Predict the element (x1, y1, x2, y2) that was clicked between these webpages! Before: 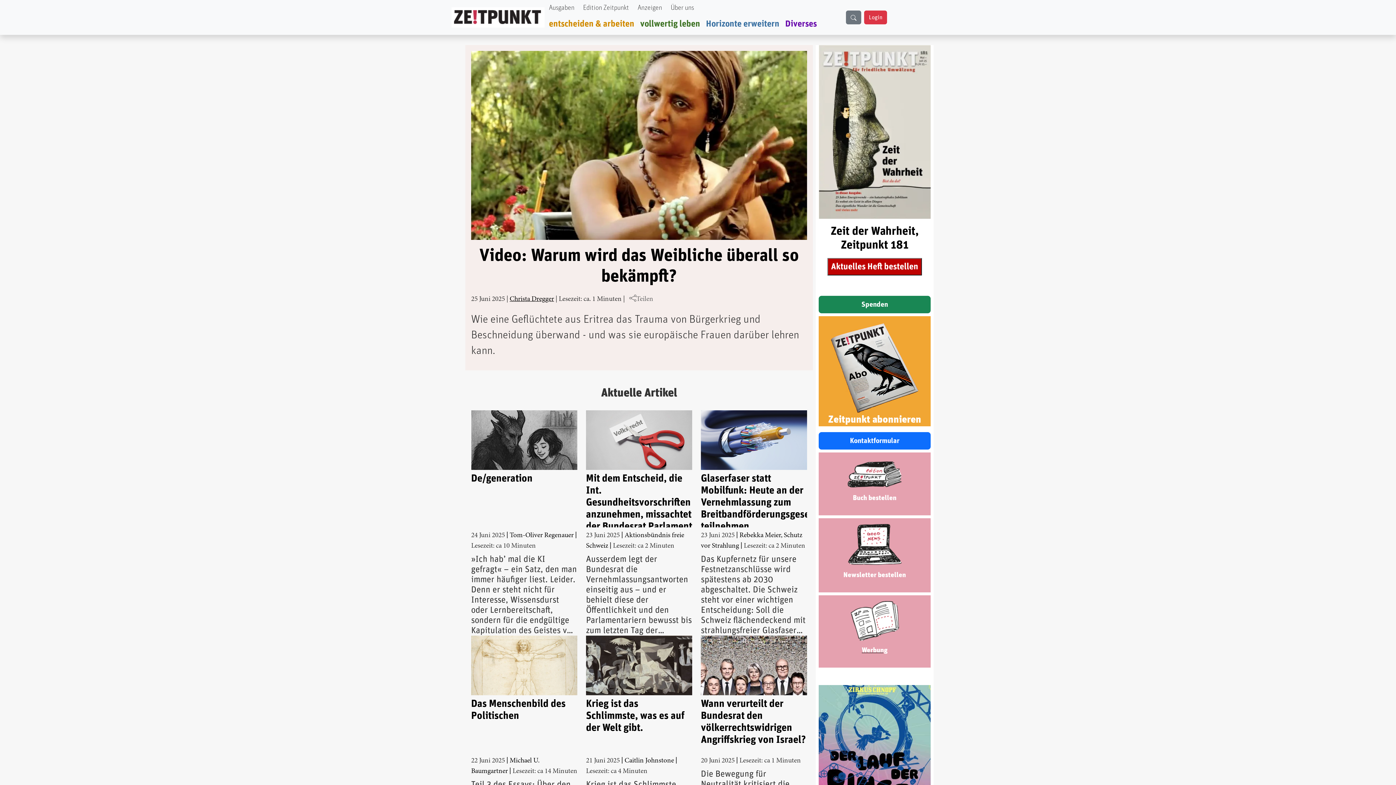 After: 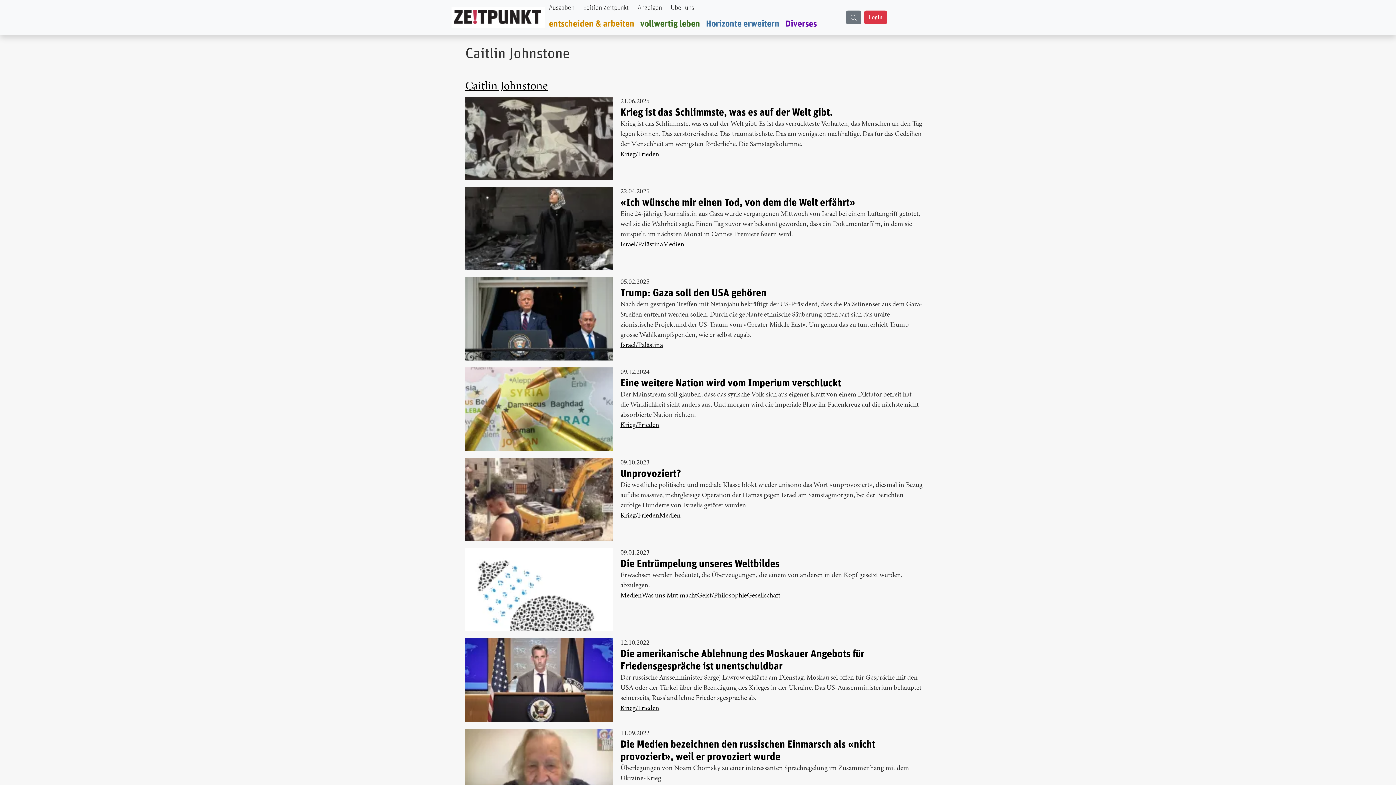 Action: label: Caitlin Johnstone bbox: (624, 757, 674, 764)